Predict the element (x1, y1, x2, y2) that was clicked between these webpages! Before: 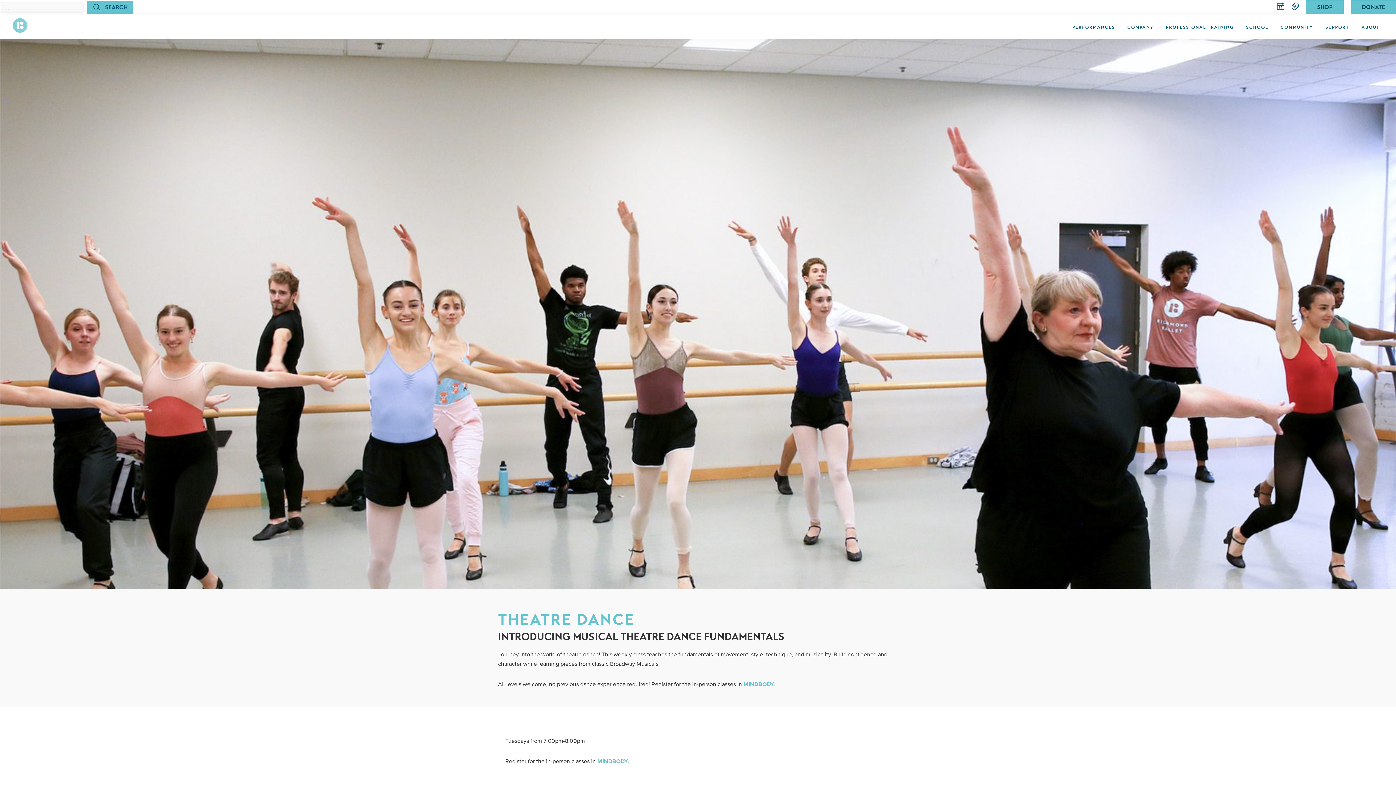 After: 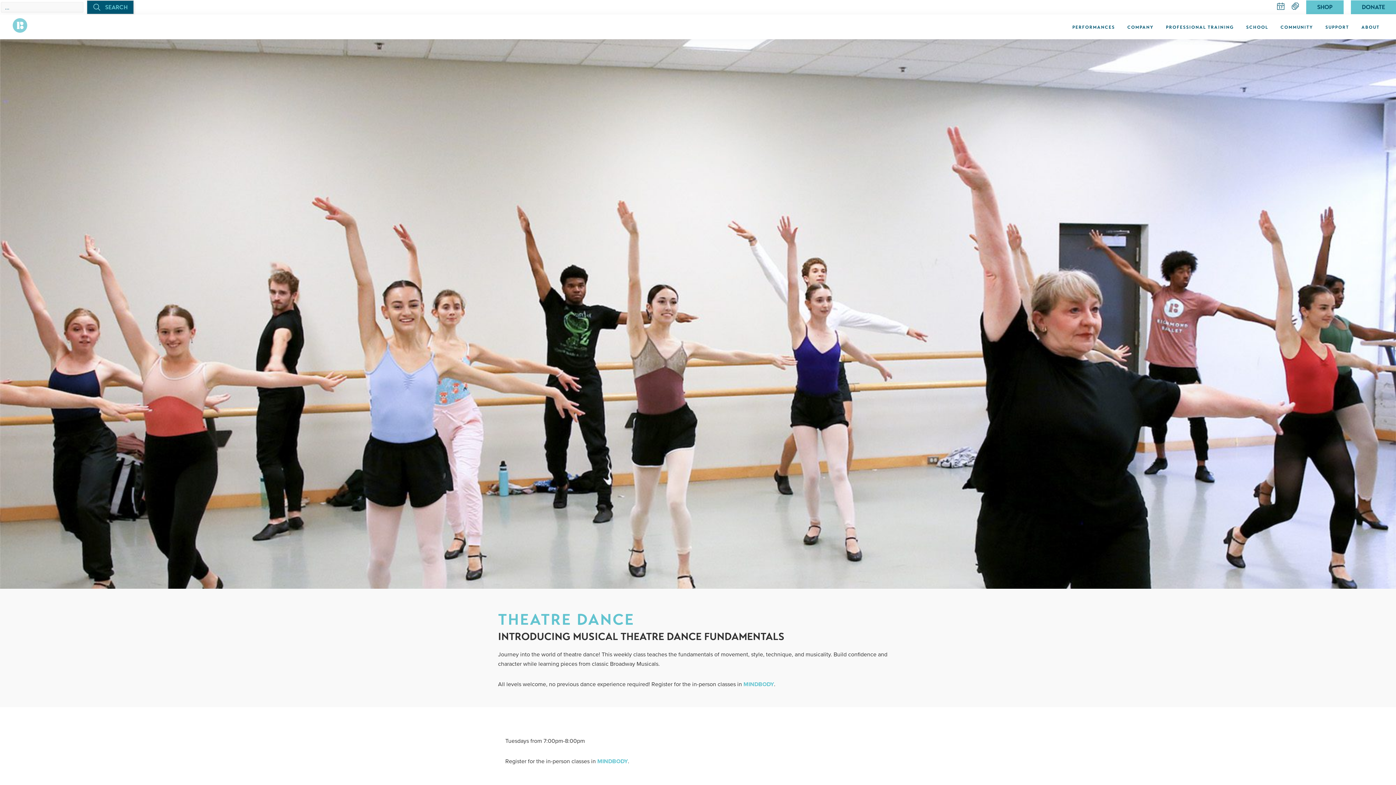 Action: bbox: (87, 0, 133, 13) label:  SEARCH